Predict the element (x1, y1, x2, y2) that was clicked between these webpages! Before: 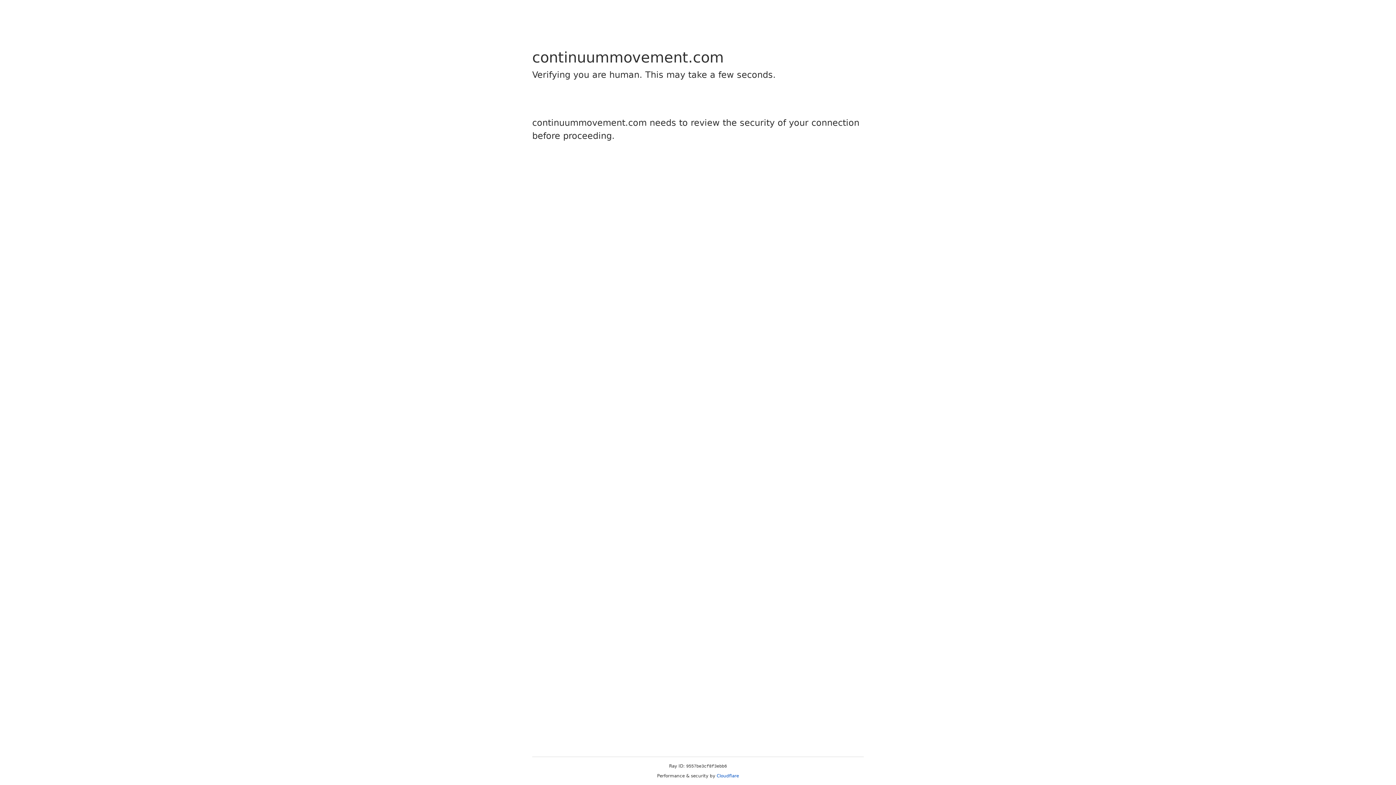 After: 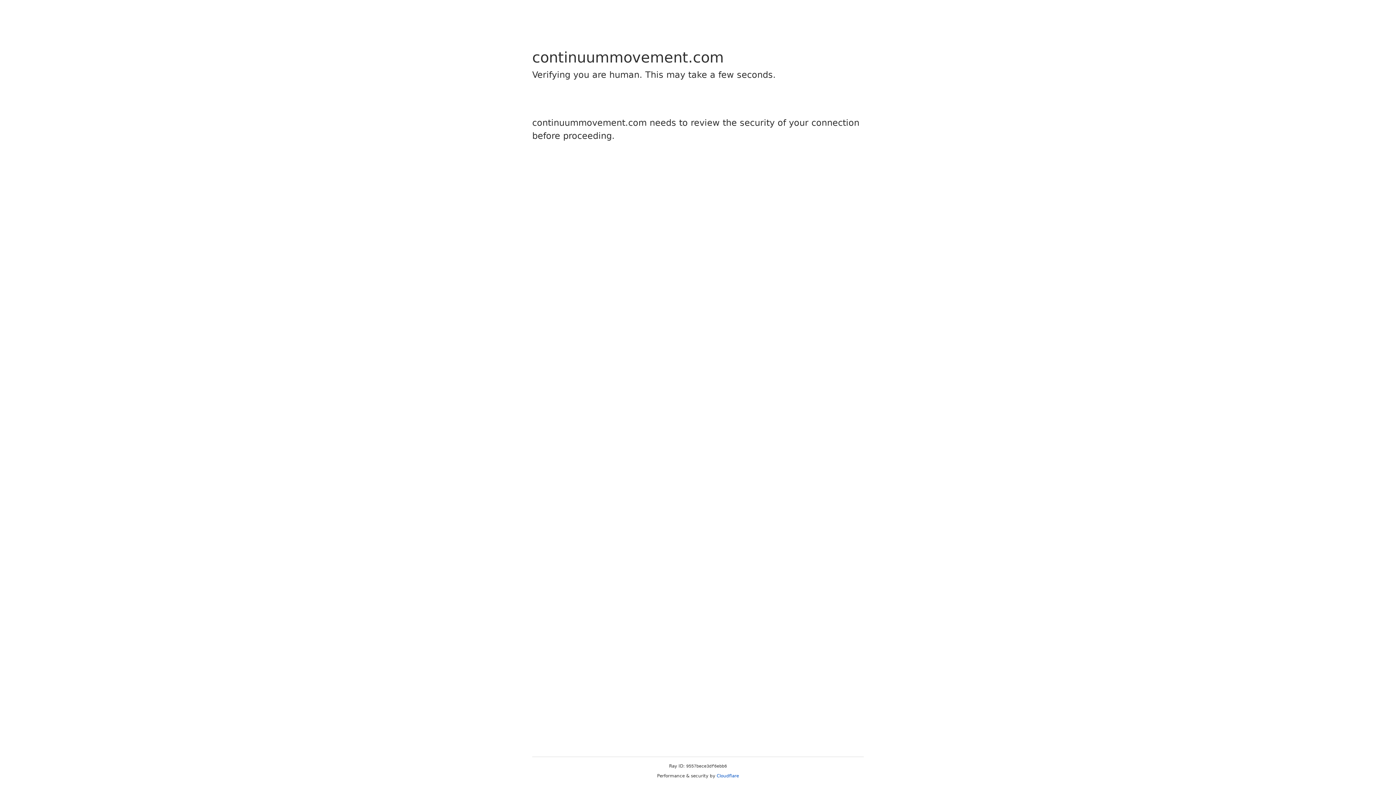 Action: bbox: (716, 773, 739, 778) label: Cloudflare